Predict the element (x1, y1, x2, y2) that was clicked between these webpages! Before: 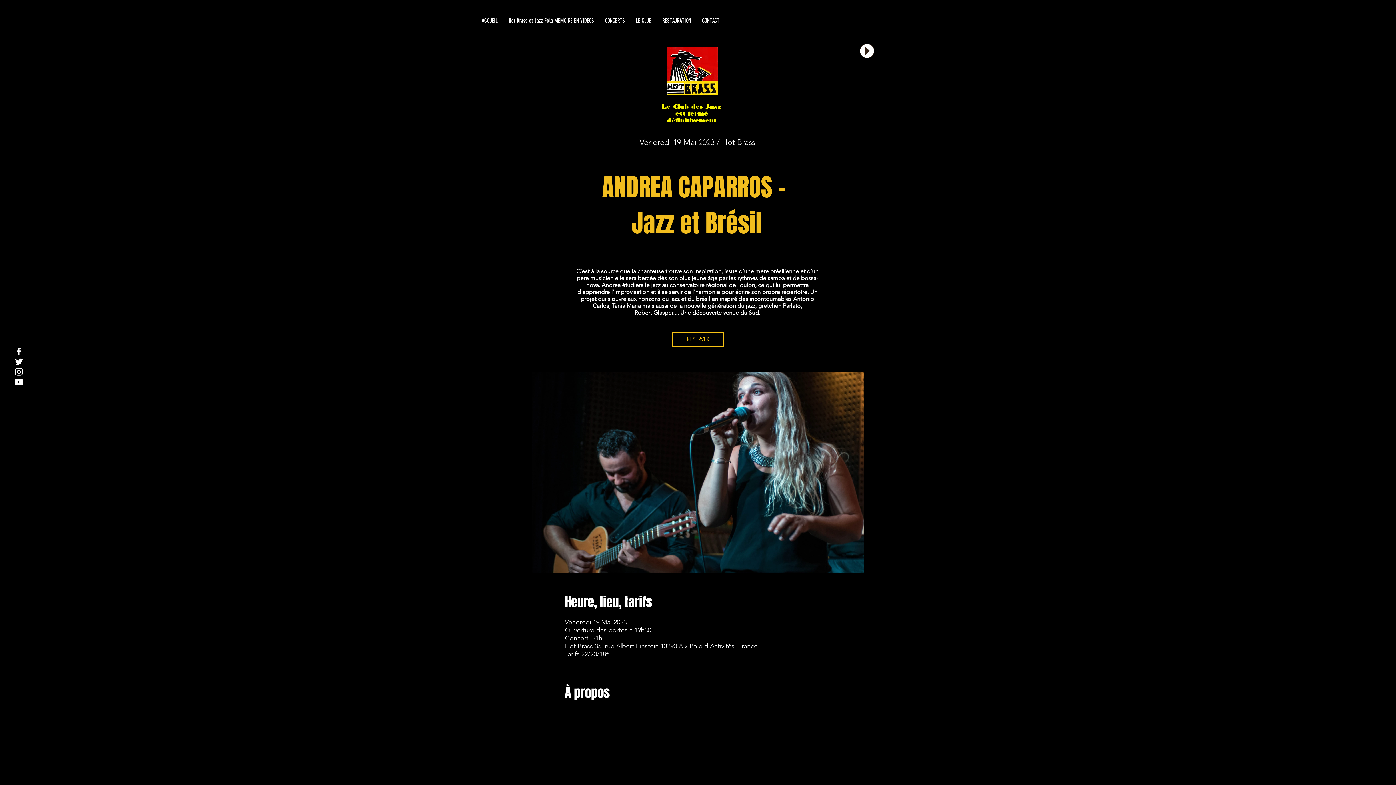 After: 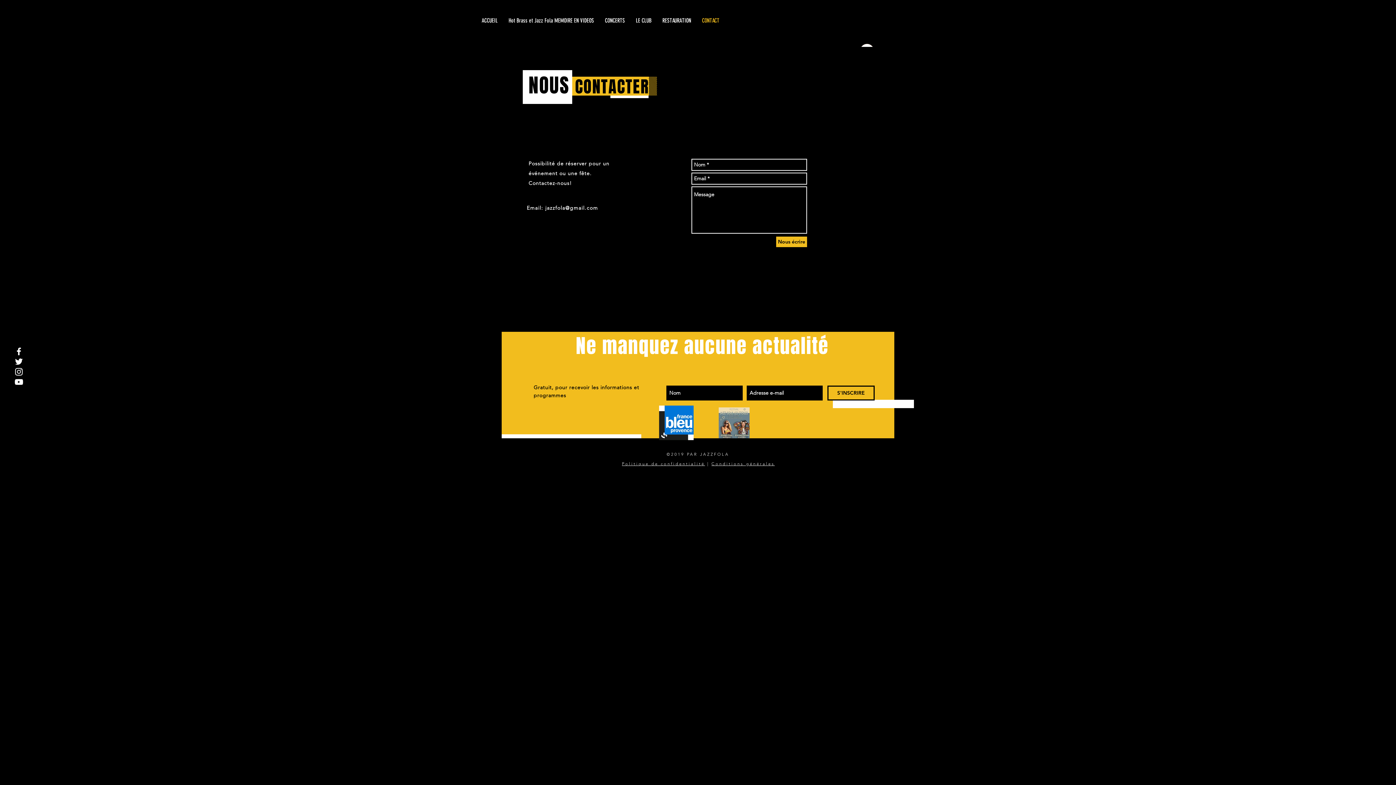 Action: bbox: (696, 7, 725, 34) label: CONTACT